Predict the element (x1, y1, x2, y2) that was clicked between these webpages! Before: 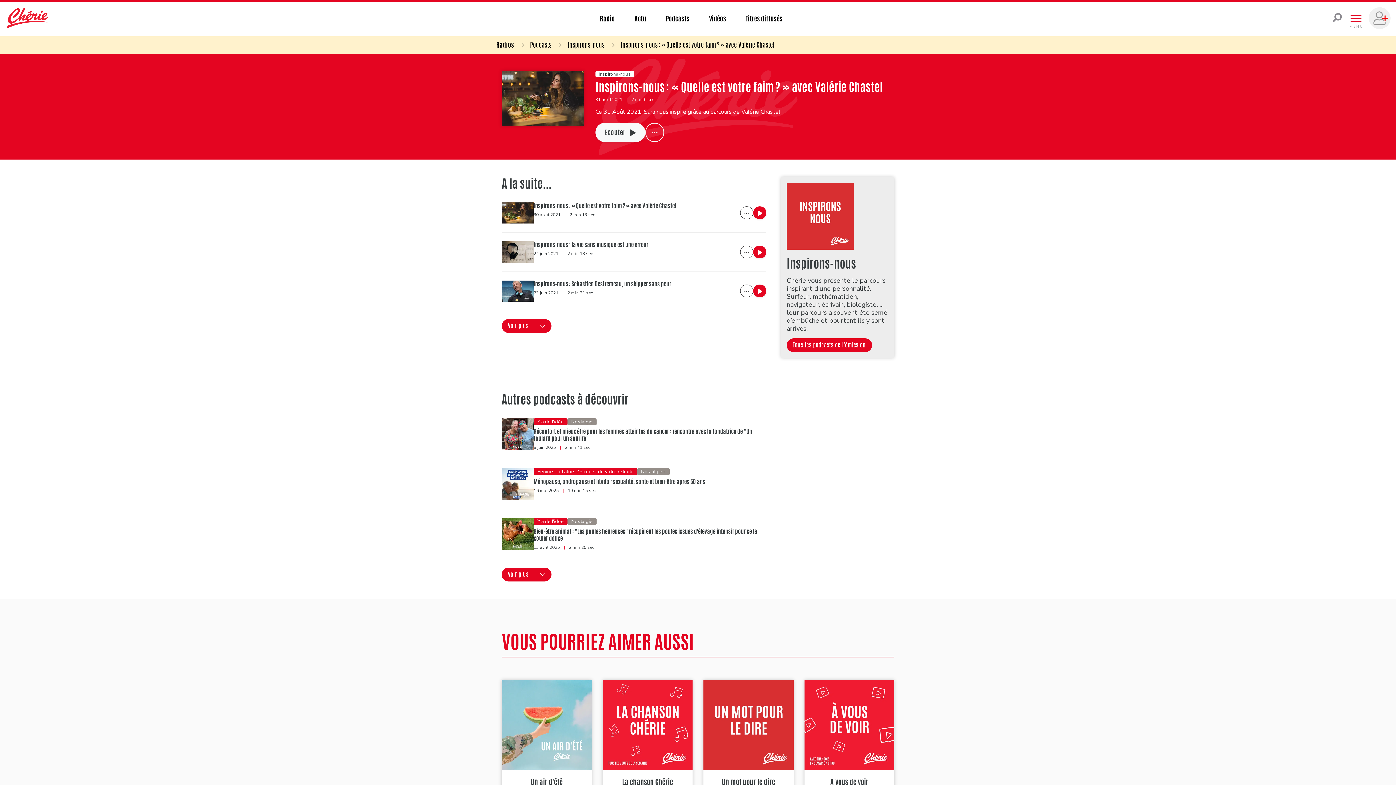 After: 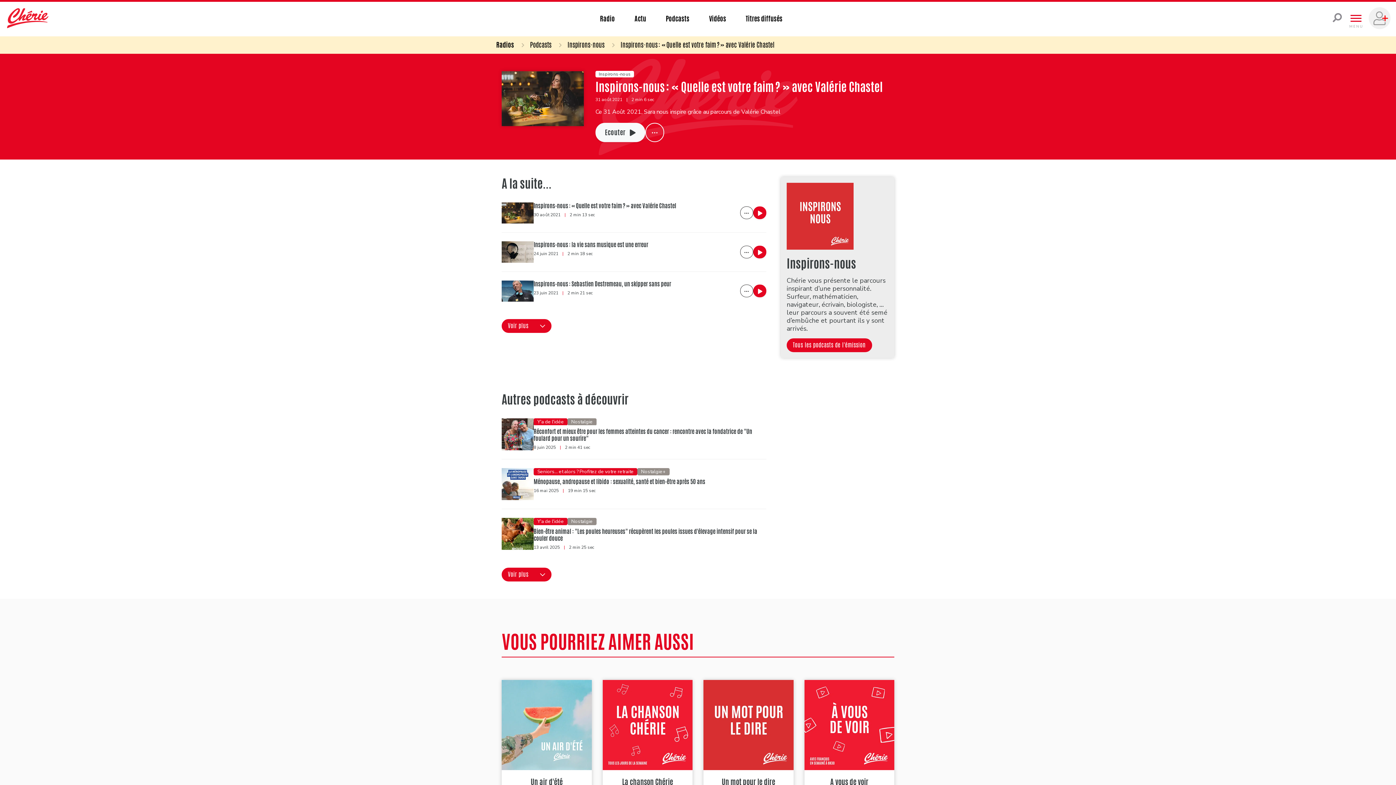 Action: bbox: (501, 518, 766, 550) label: Y'a de l'idée
Nostalgie
Bien-être animal : "Les poules heureuses" récupèrent les poules issues d'élevage intensif pour se la couler douce
13 avril 2025 | 2 min 25 sec